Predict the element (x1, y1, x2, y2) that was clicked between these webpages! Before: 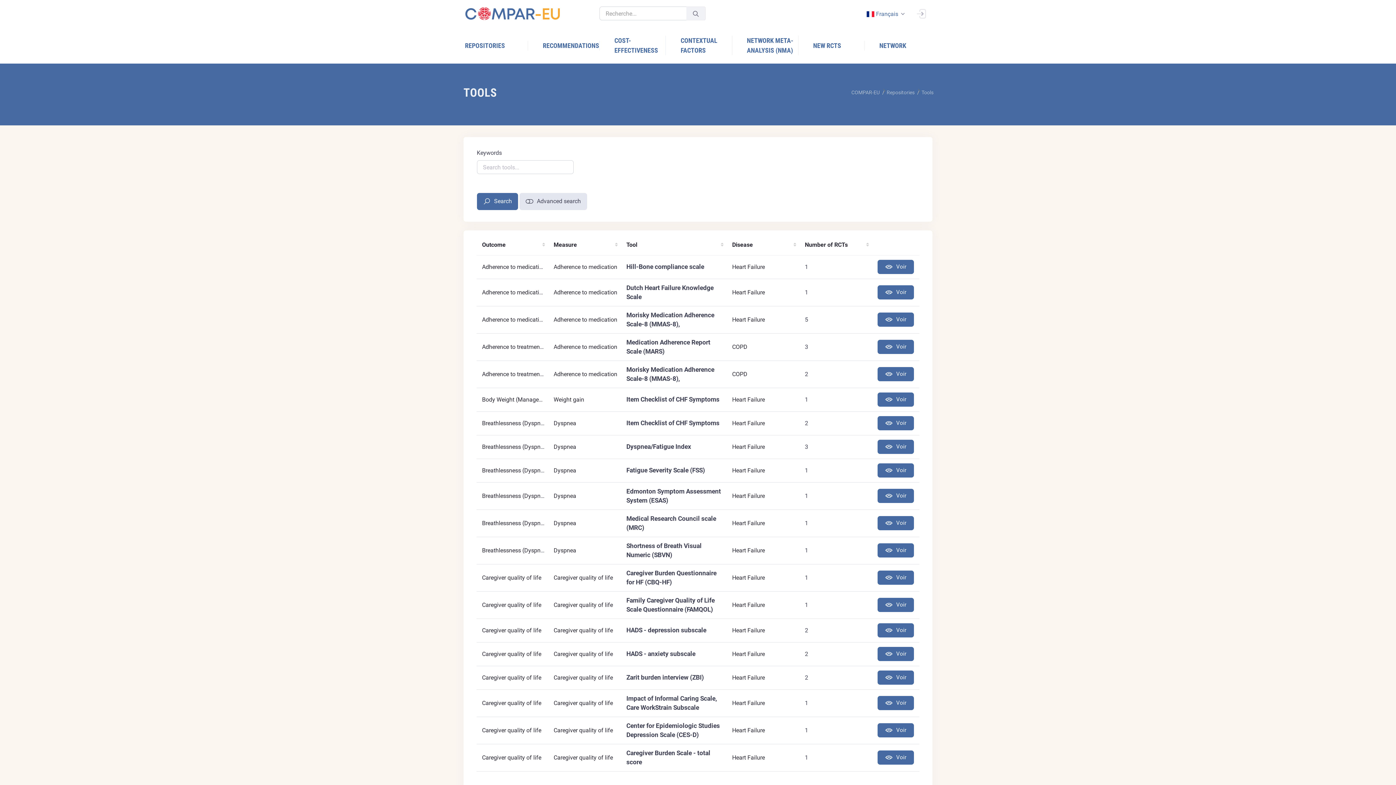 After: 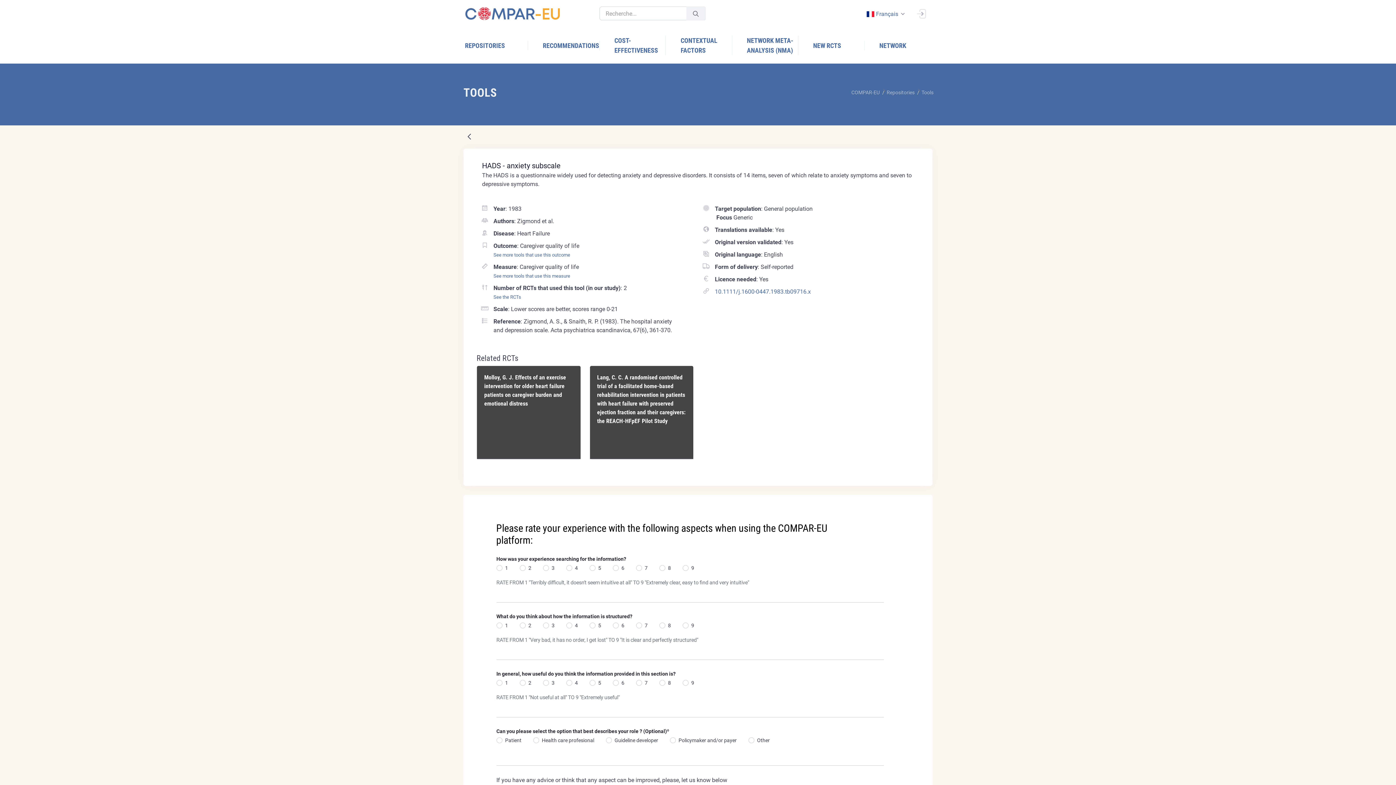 Action: bbox: (732, 650, 765, 657) label: Heart Failure